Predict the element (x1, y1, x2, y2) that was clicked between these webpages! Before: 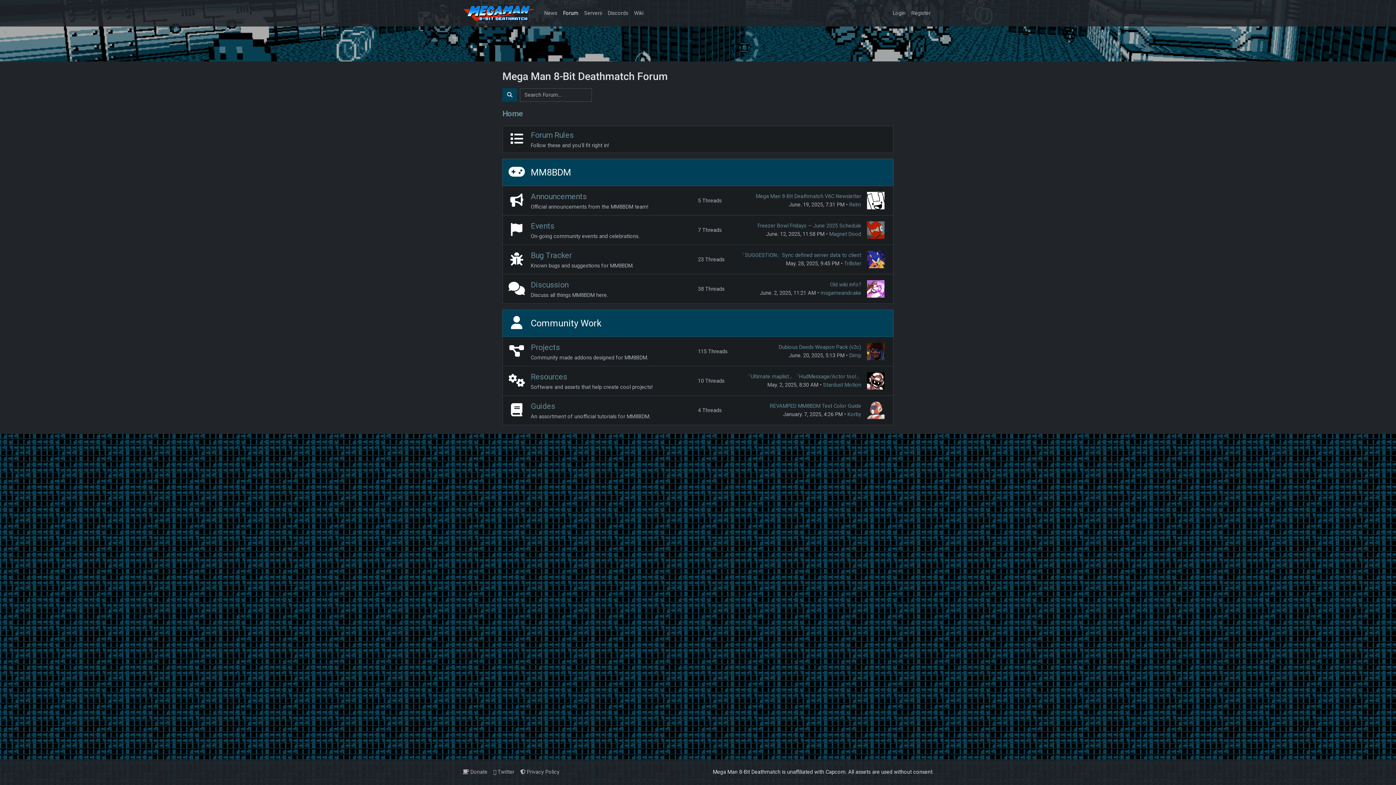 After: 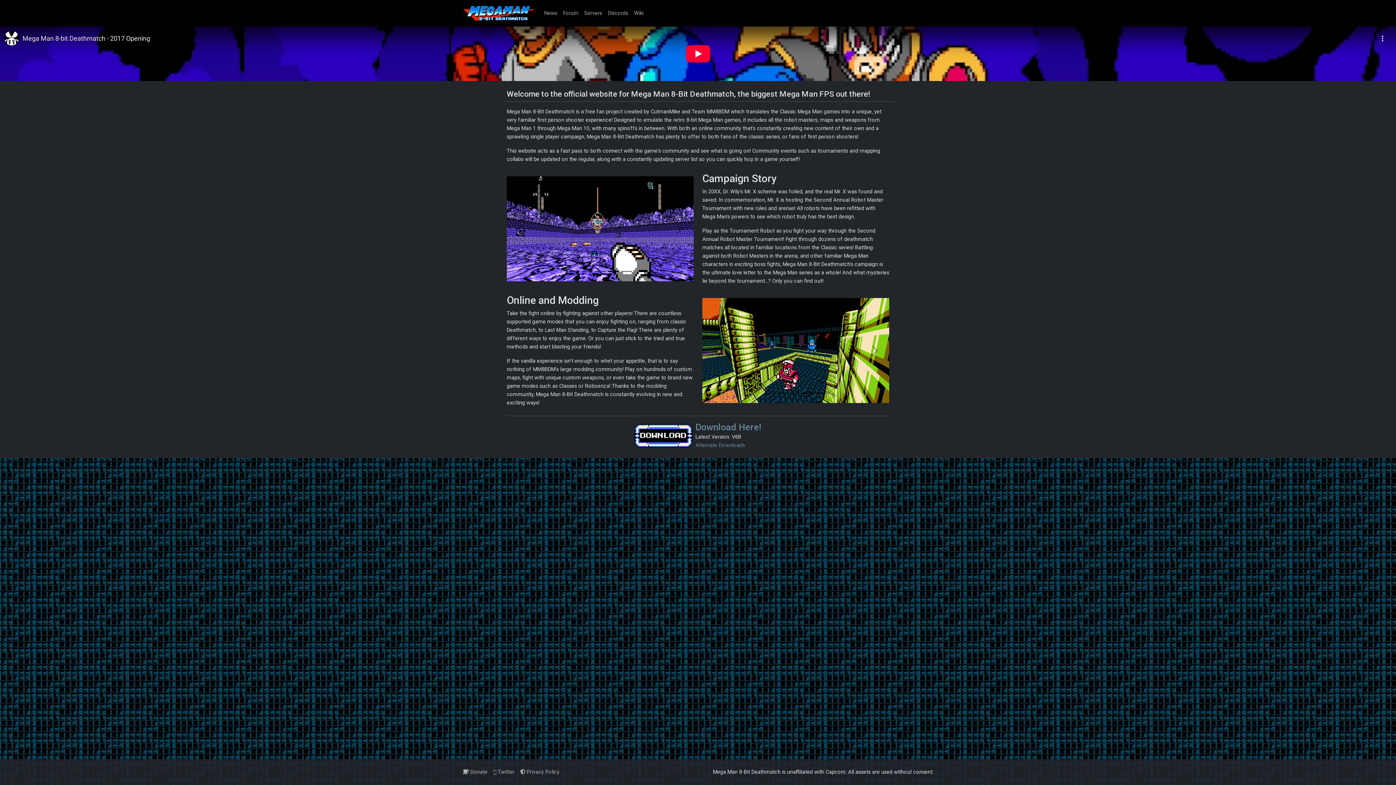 Action: bbox: (462, 2, 535, 23)